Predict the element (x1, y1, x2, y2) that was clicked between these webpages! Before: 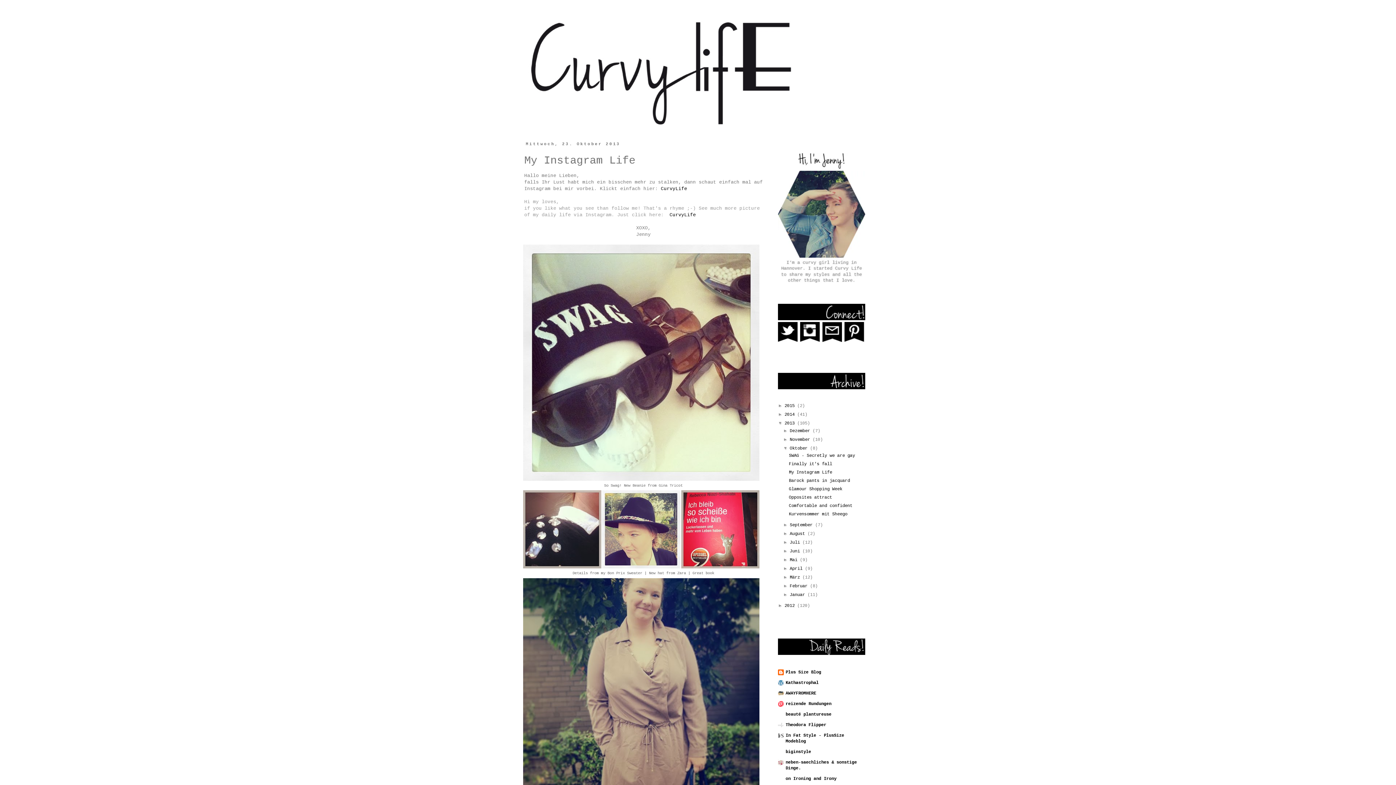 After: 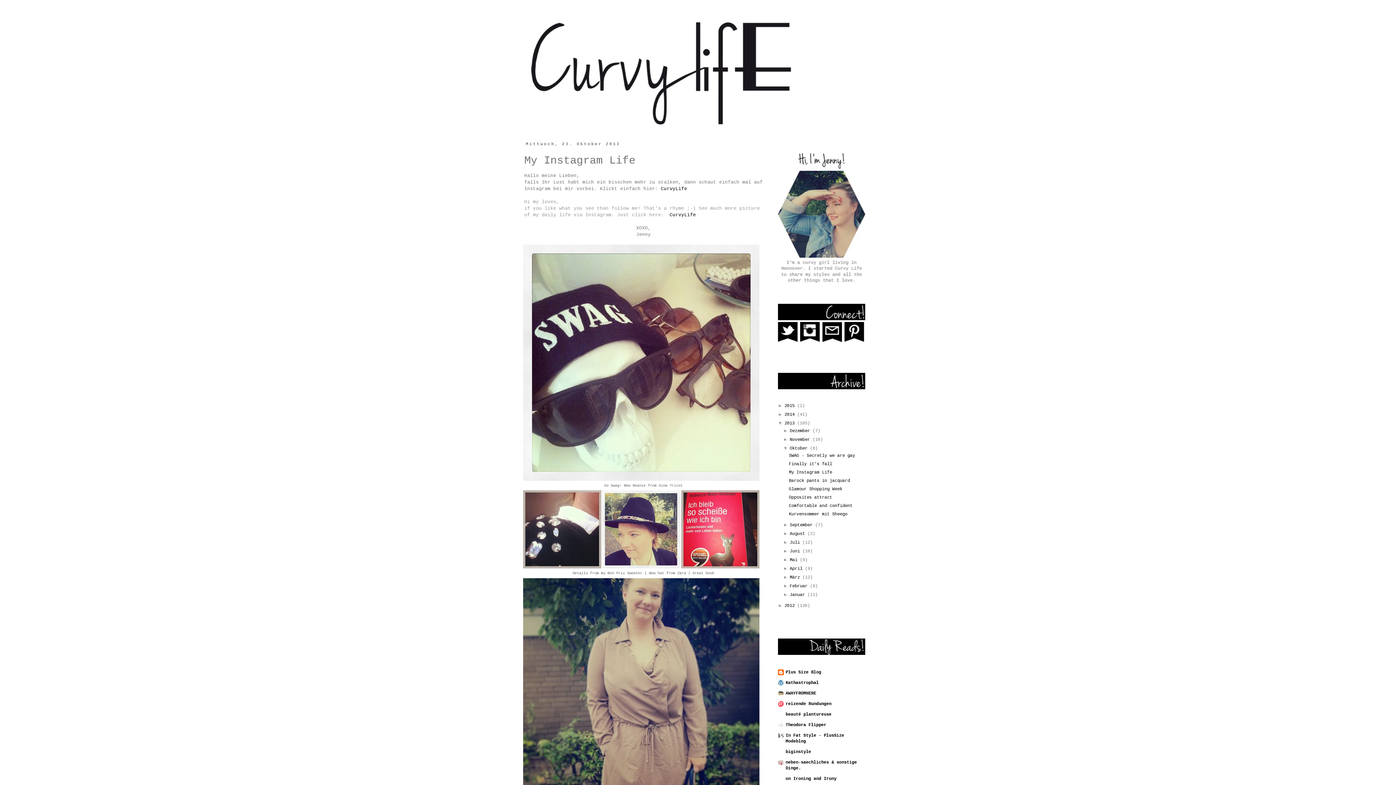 Action: bbox: (778, 287, 865, 292)